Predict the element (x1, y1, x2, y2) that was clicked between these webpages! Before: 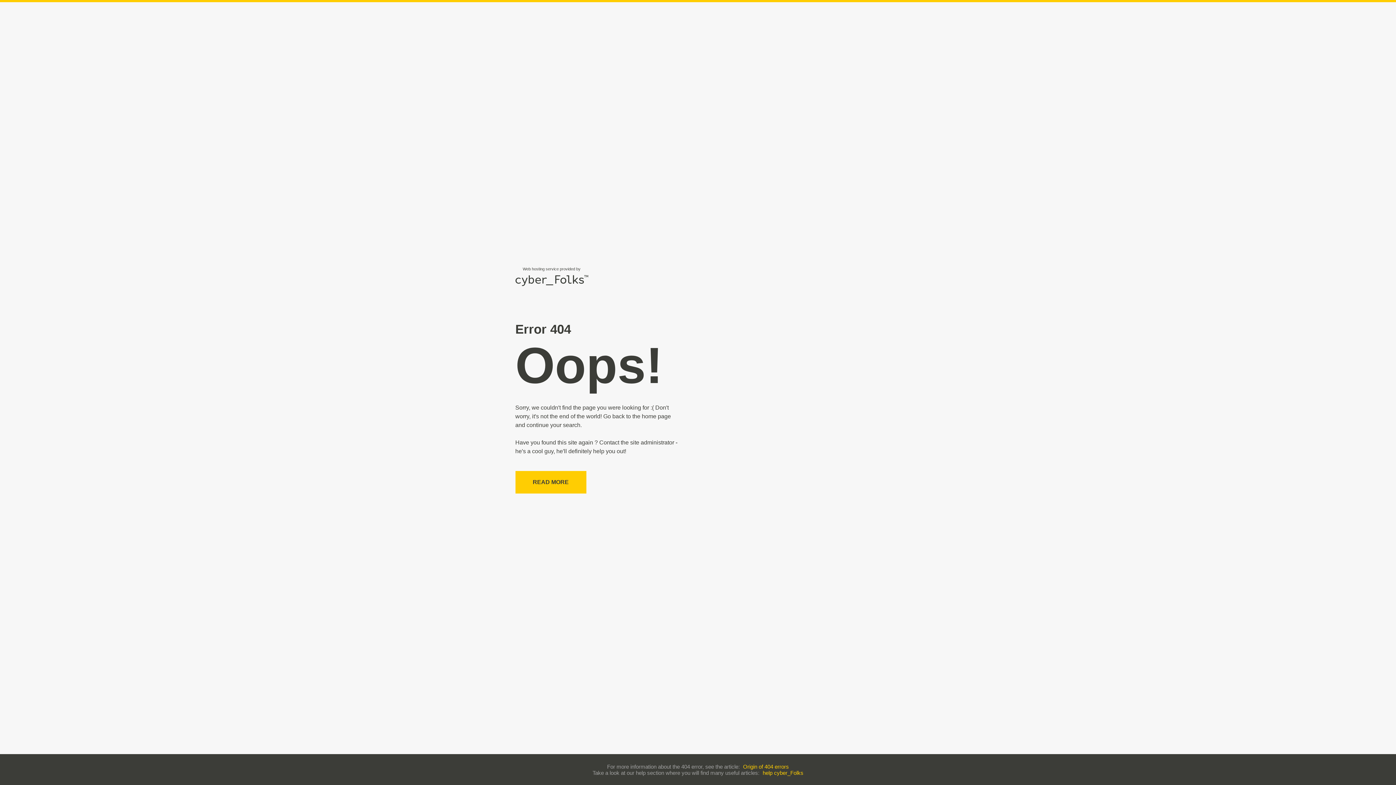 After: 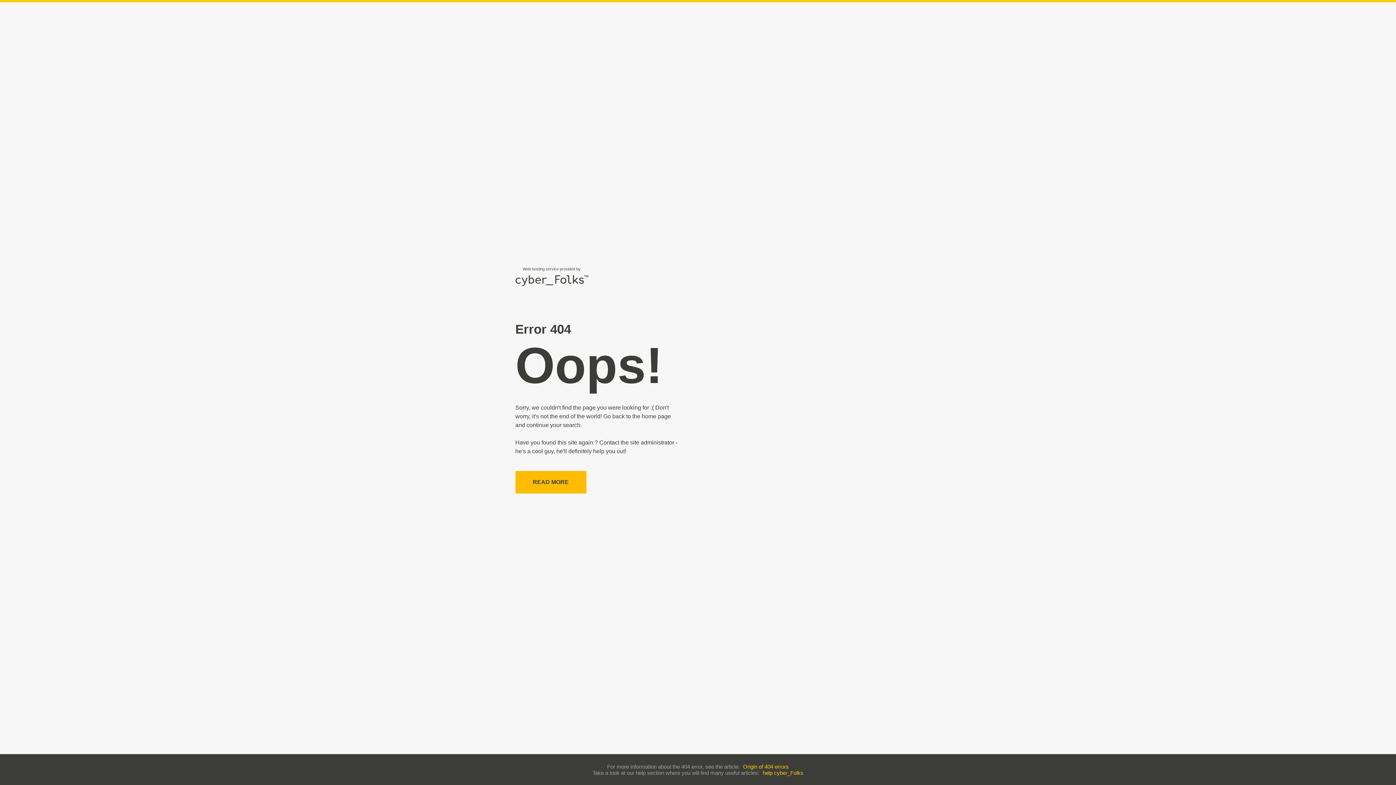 Action: label: READ MORE bbox: (515, 471, 586, 493)